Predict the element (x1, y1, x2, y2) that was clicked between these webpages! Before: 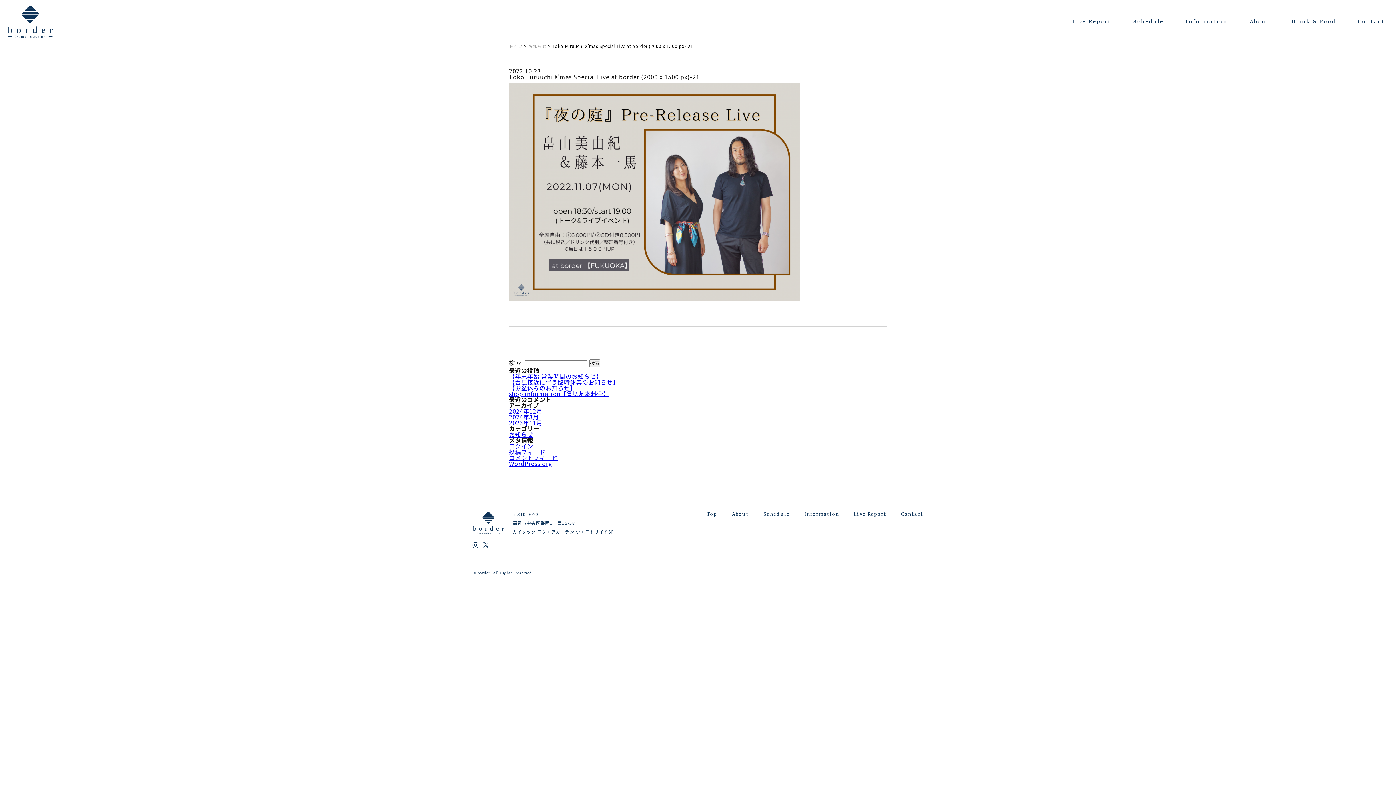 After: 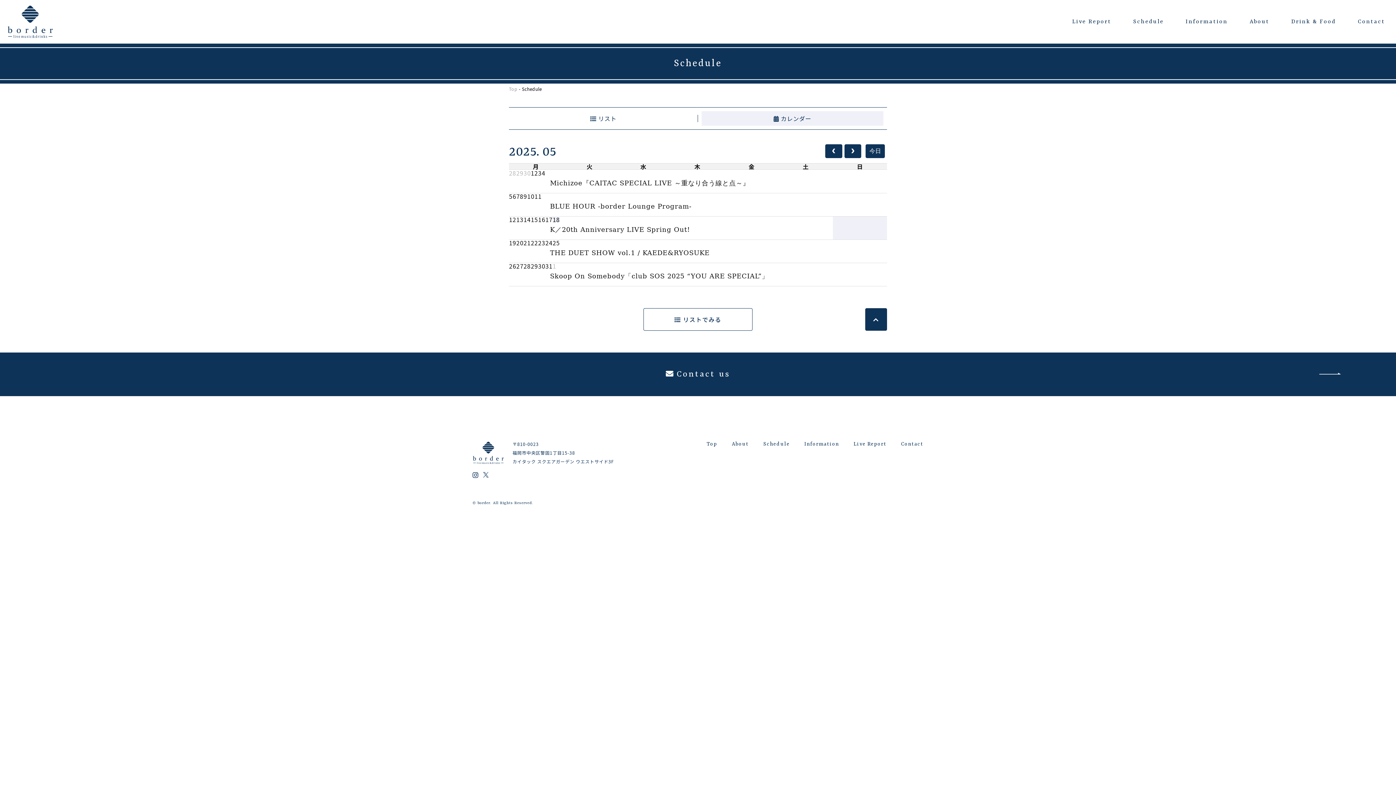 Action: bbox: (749, 510, 790, 518) label: Schedule